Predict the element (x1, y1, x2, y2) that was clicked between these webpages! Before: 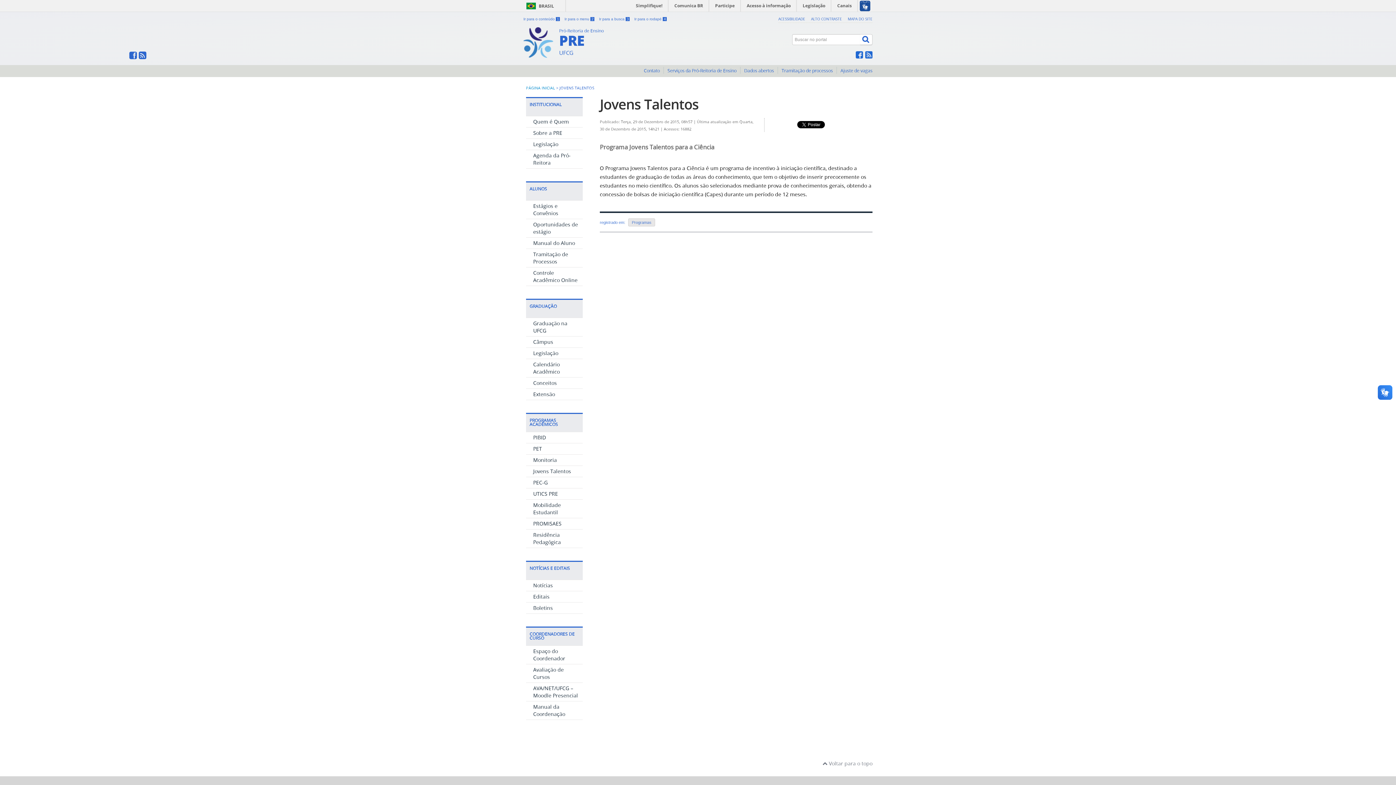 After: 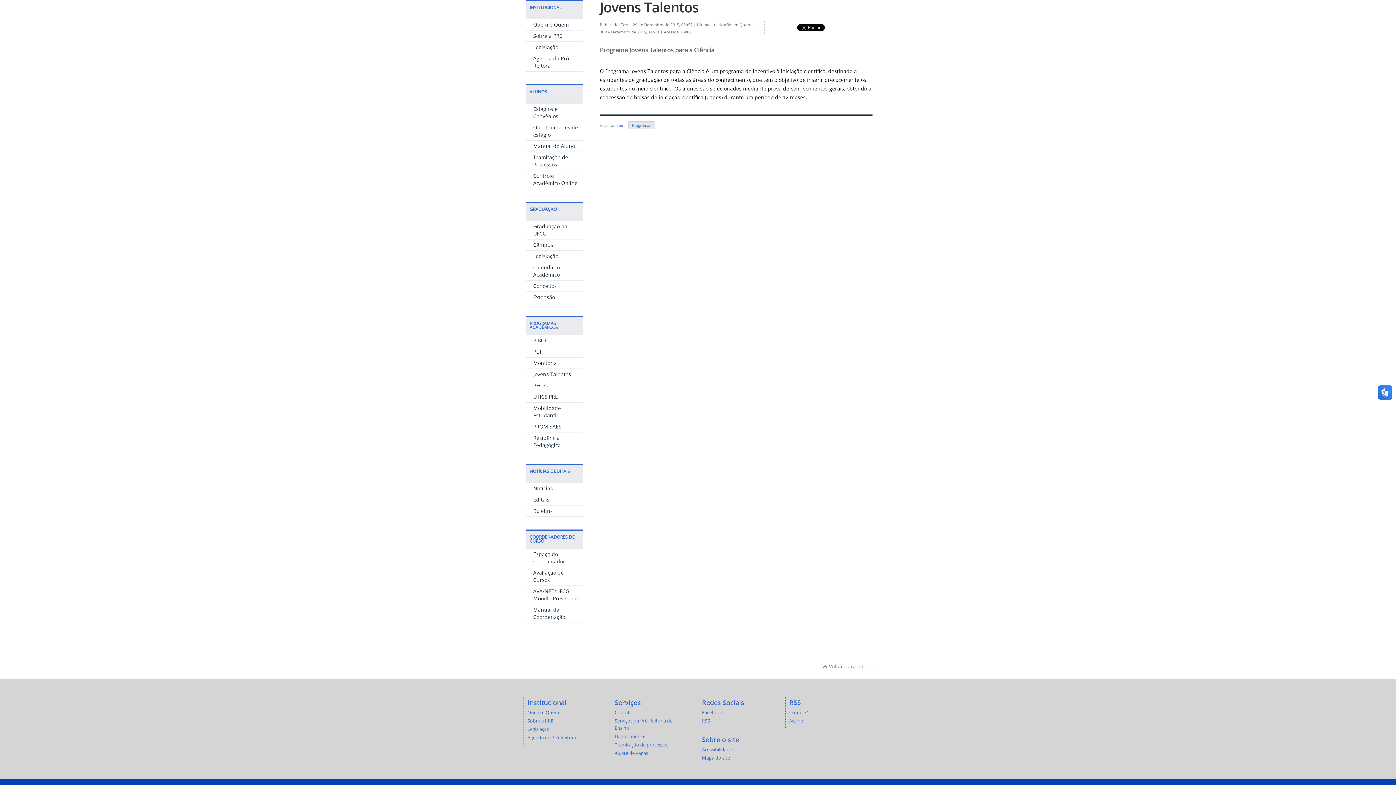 Action: label: Ir para o conteúdo 1  bbox: (523, 17, 561, 21)